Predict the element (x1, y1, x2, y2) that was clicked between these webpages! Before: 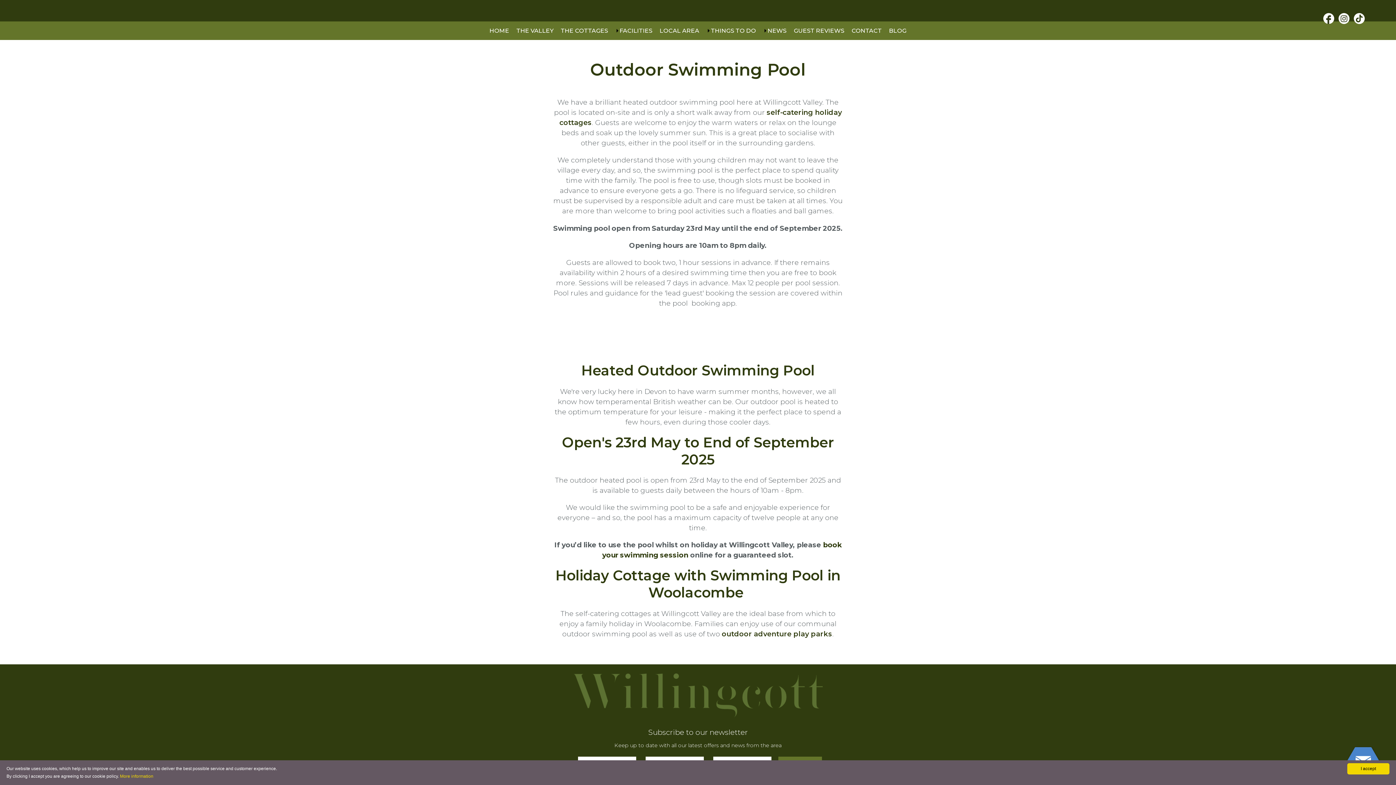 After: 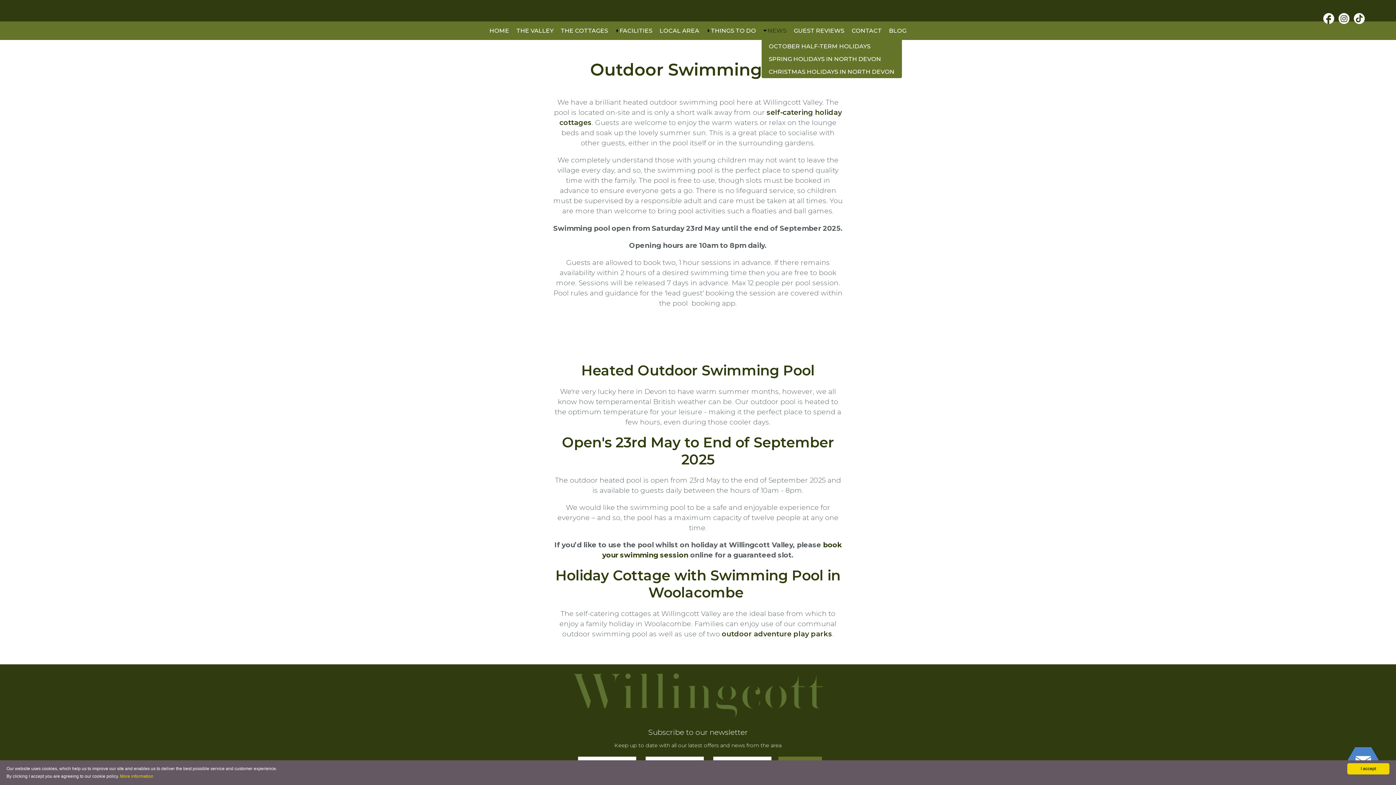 Action: bbox: (761, 23, 788, 37) label: NEWS